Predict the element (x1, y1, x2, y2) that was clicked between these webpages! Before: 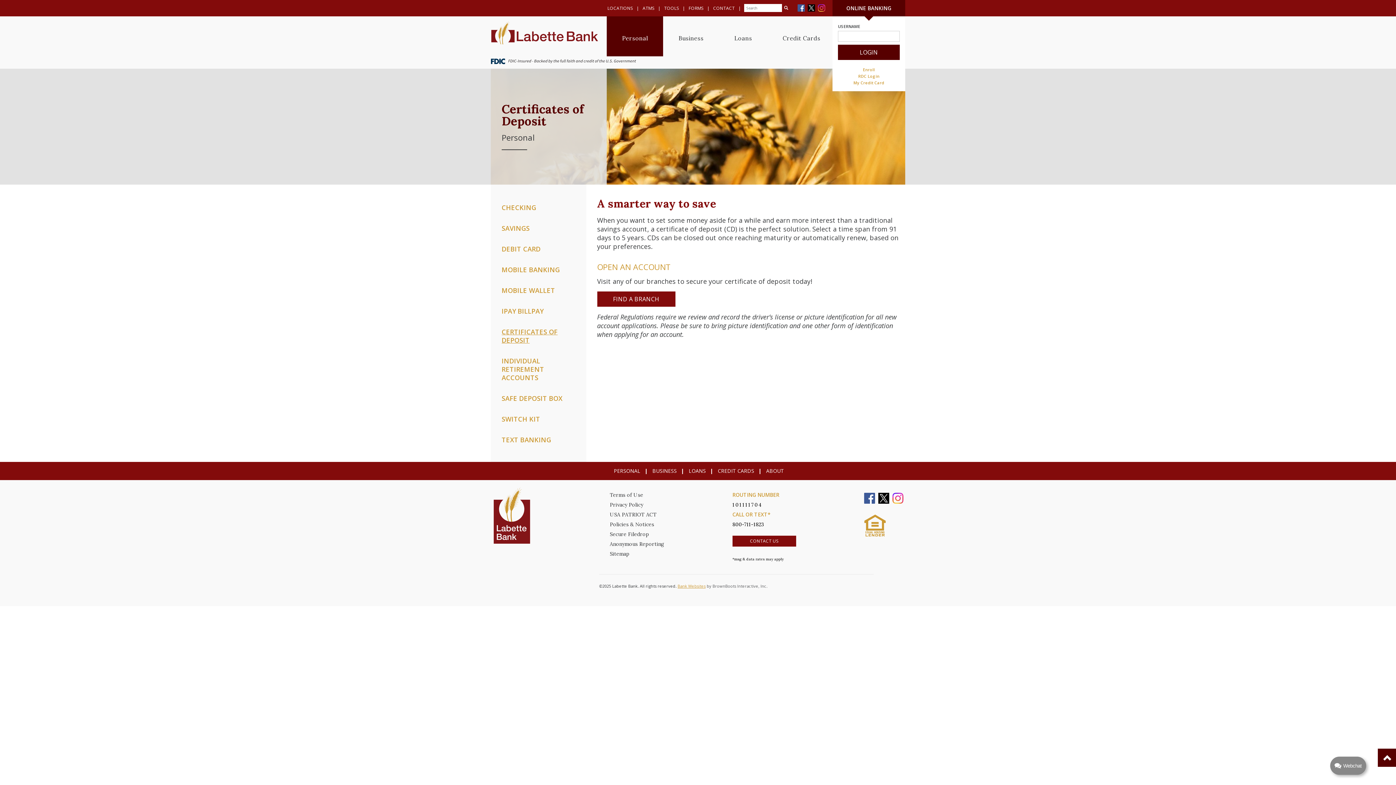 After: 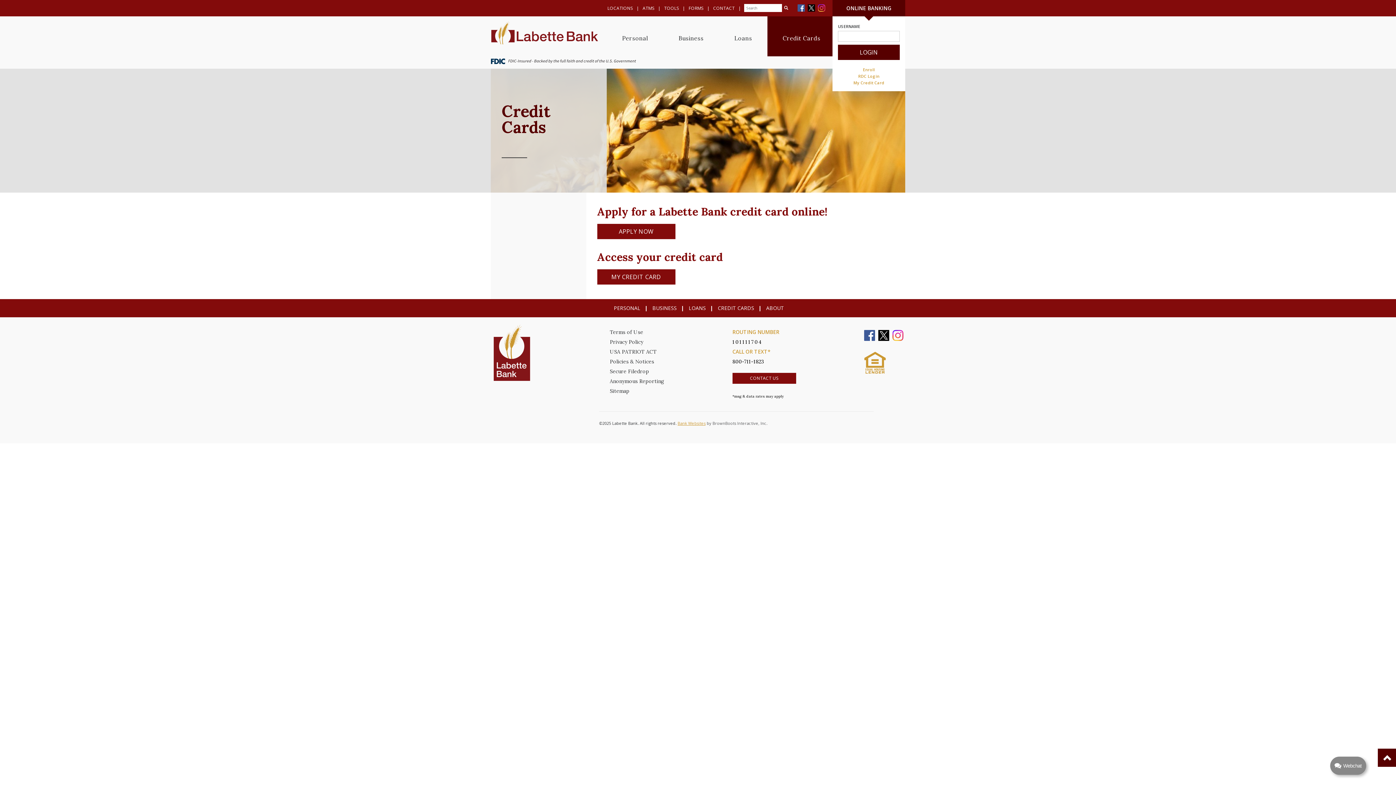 Action: label: Credit Cards bbox: (767, 16, 836, 56)